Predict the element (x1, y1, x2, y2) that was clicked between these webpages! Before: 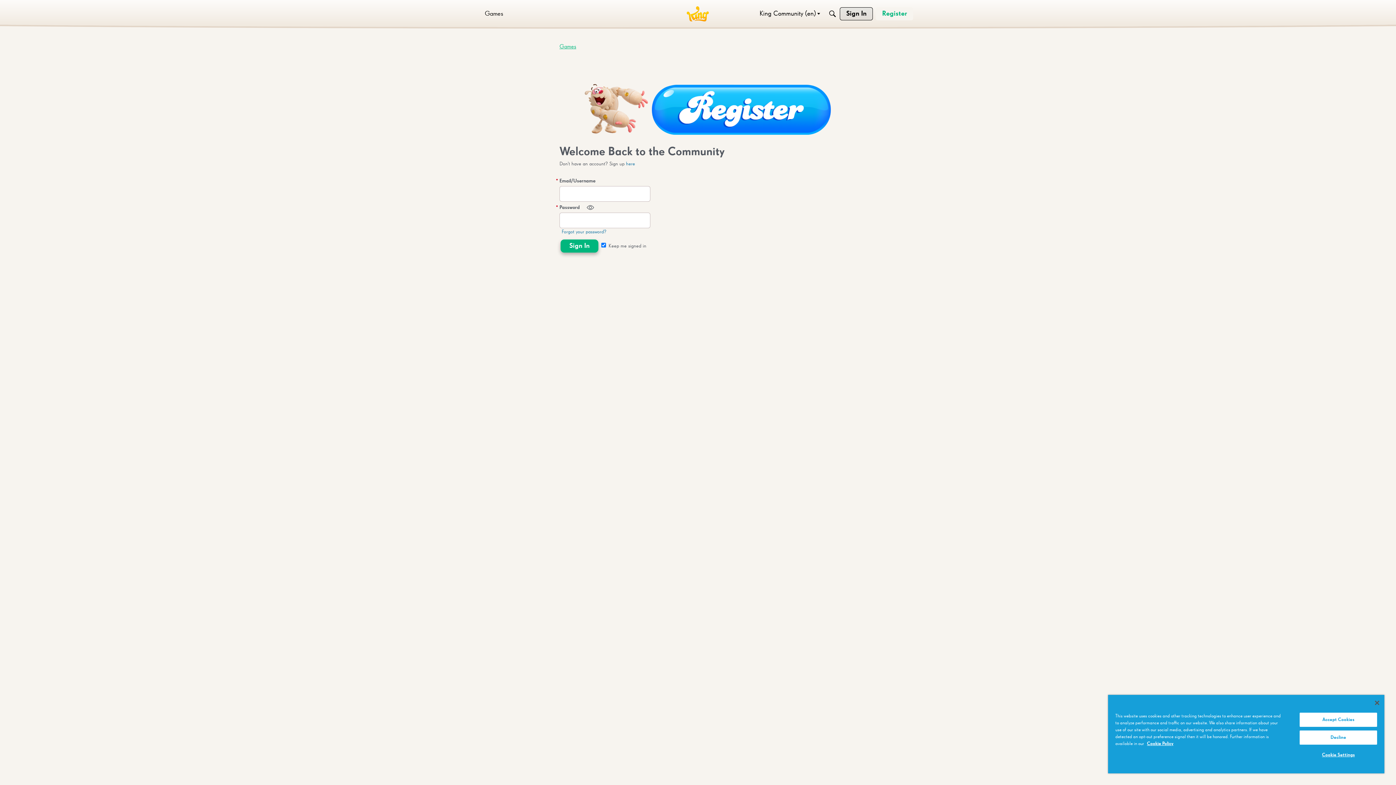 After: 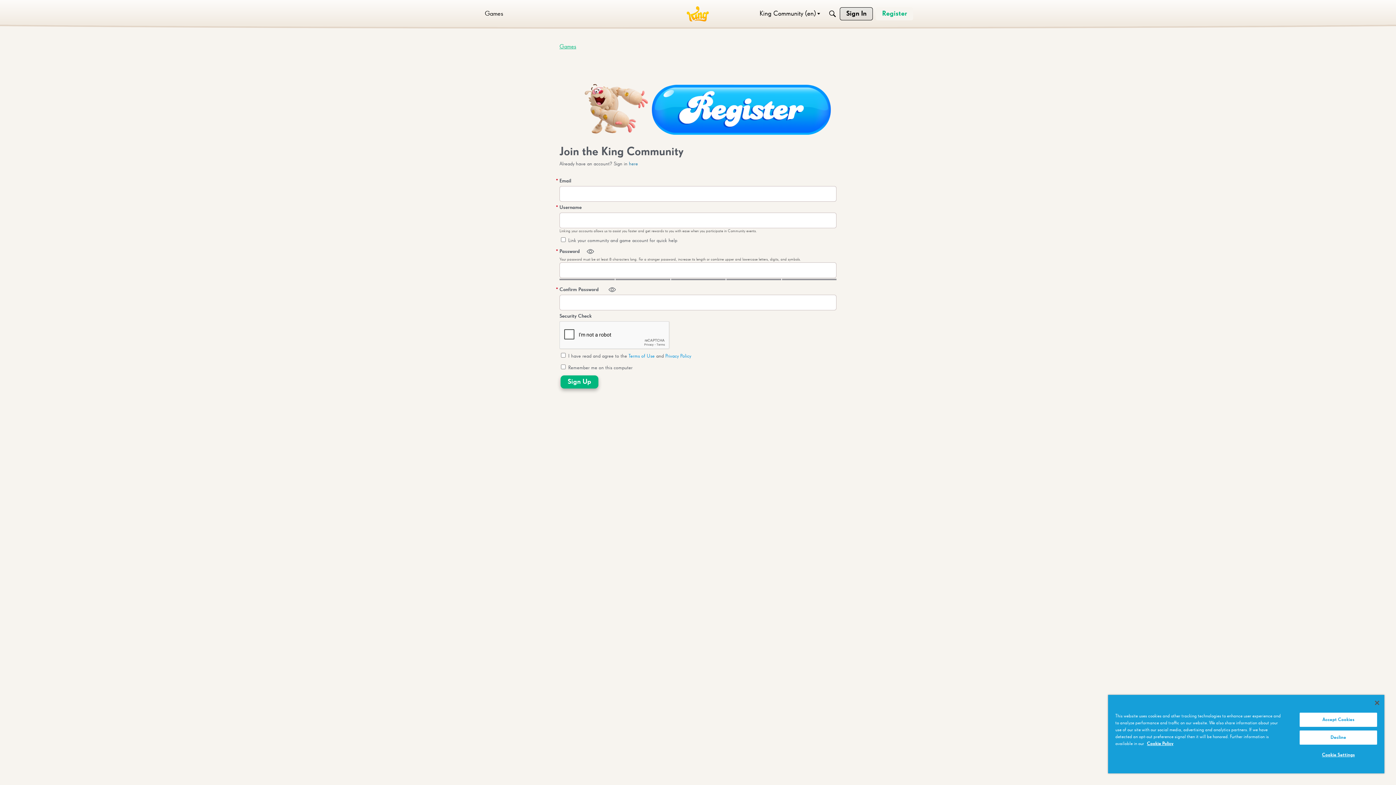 Action: label: here bbox: (626, 161, 635, 166)